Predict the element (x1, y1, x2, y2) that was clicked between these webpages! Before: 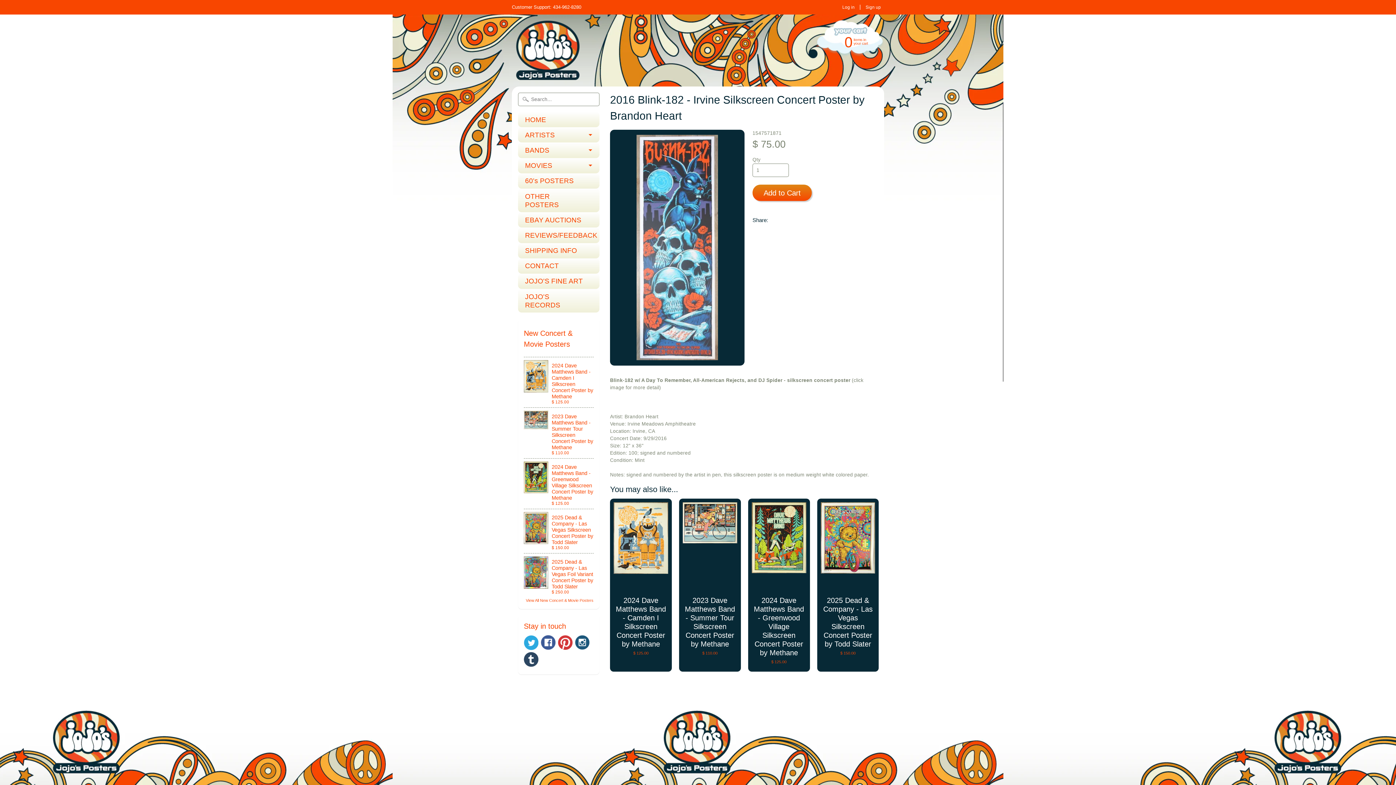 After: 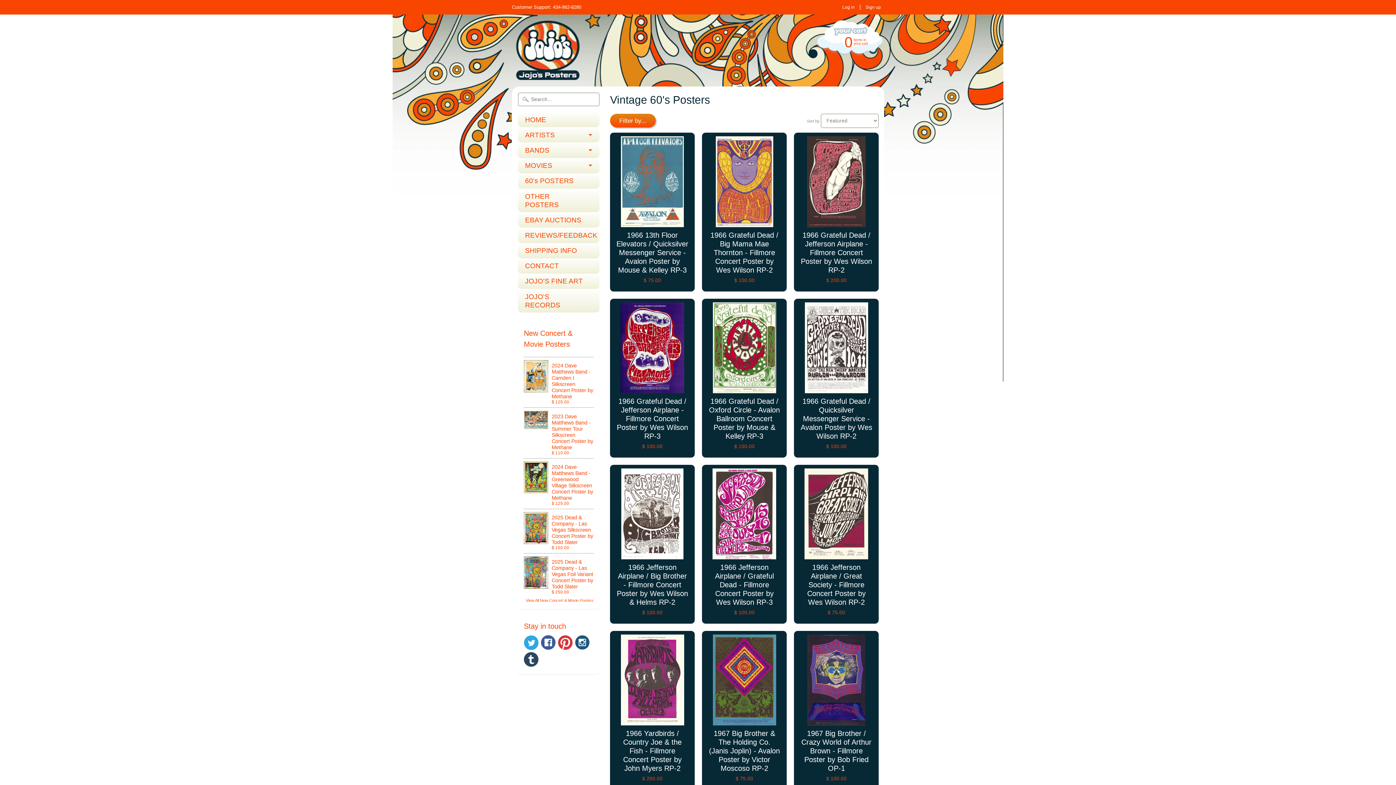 Action: bbox: (525, 176, 585, 185) label: 60's POSTERS